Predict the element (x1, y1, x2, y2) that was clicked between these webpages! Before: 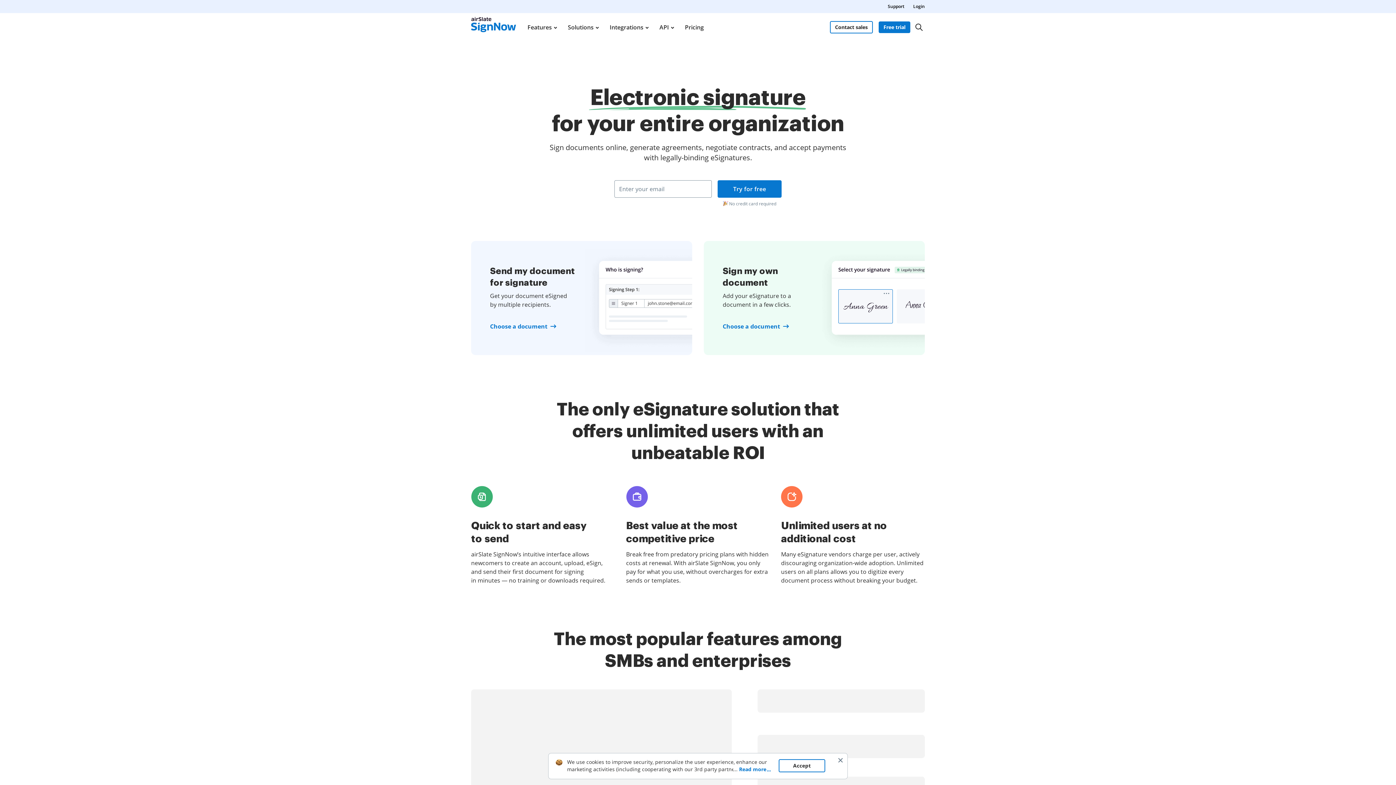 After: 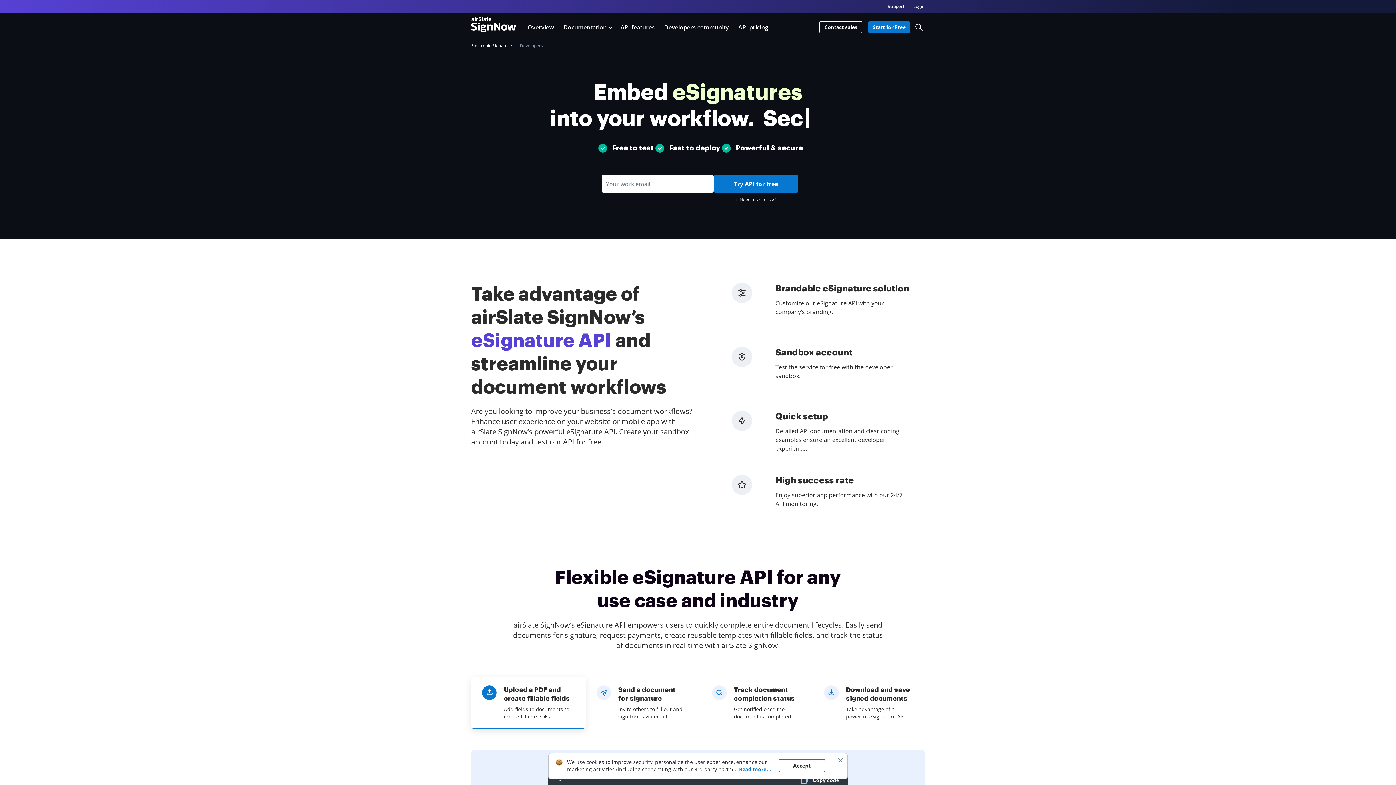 Action: bbox: (658, 13, 674, 41) label: API